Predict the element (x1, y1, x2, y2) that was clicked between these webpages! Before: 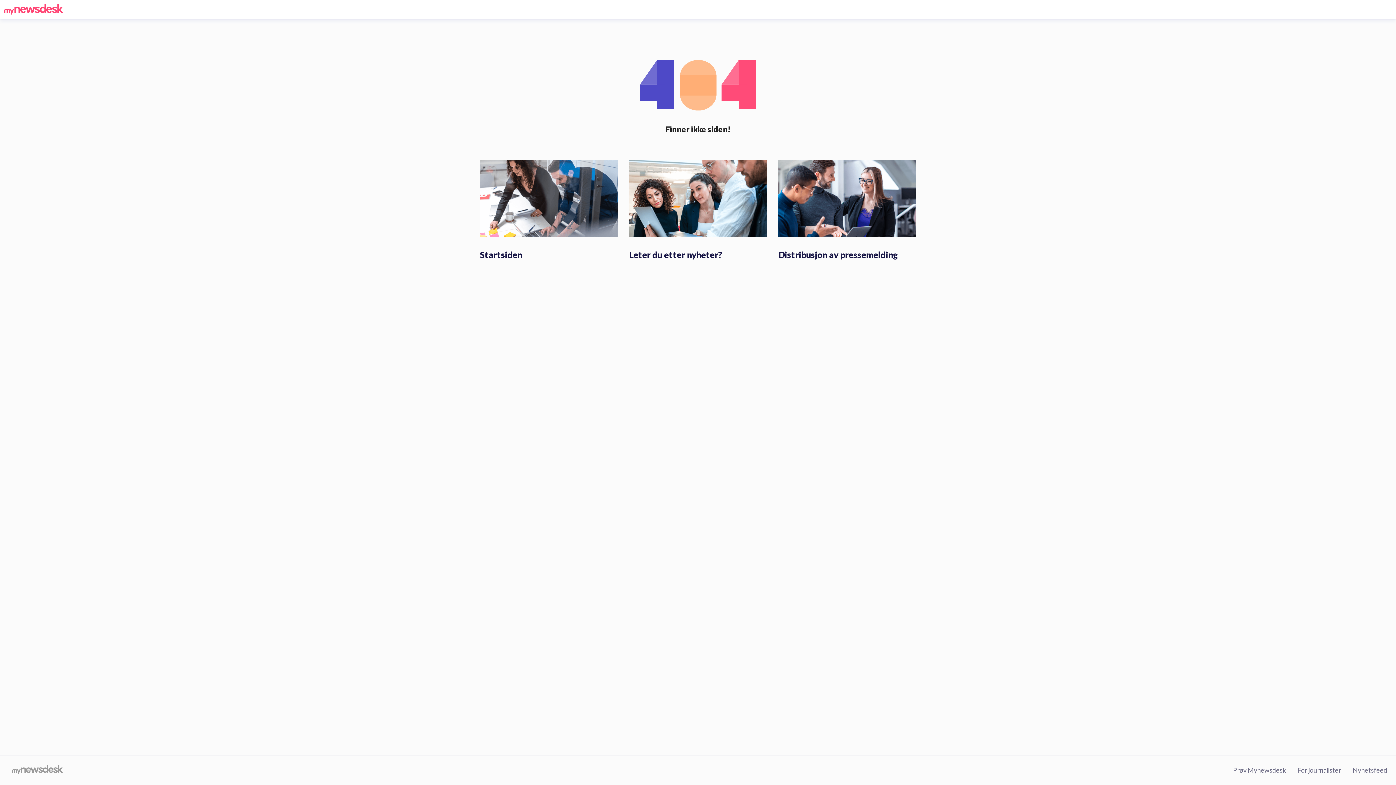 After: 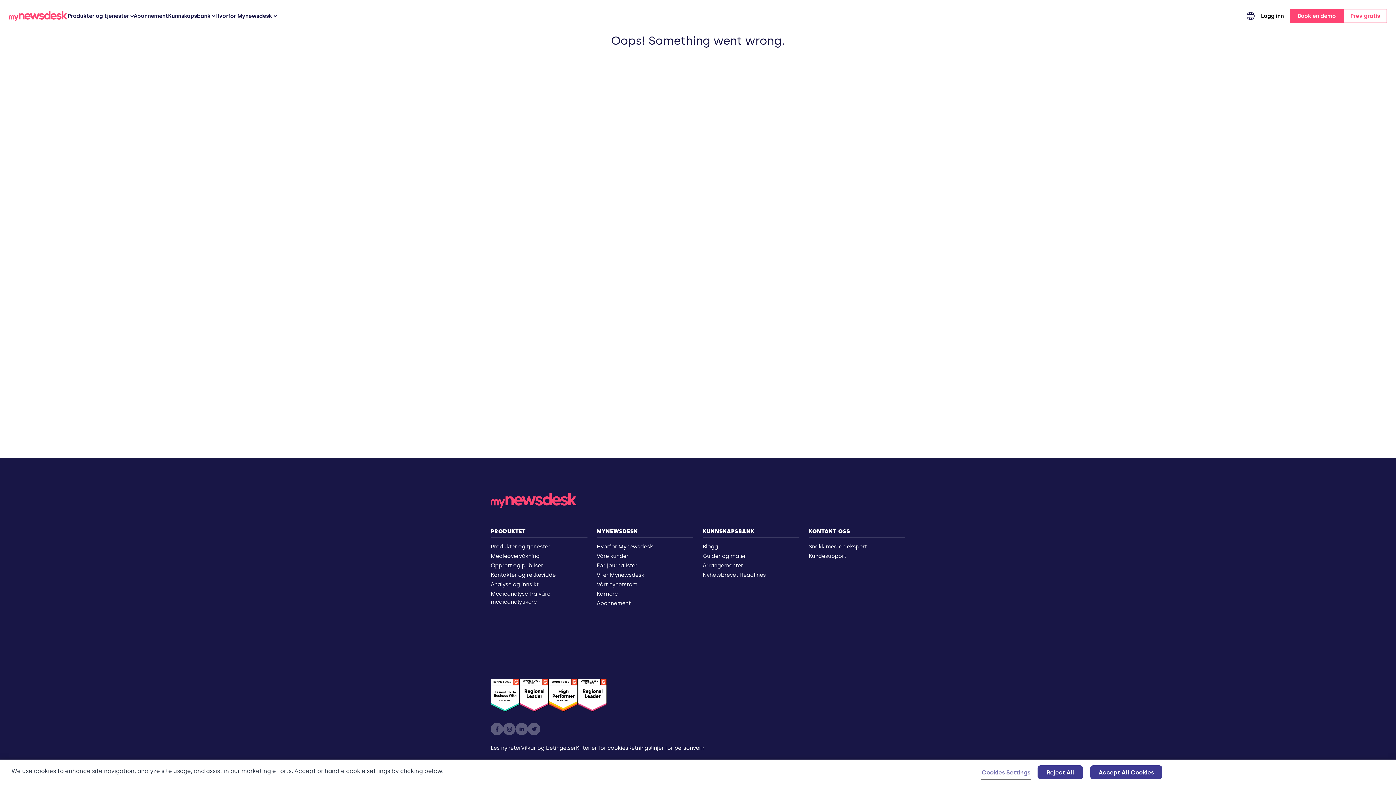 Action: label: Mynewsdesk bbox: (8, 765, 66, 776)